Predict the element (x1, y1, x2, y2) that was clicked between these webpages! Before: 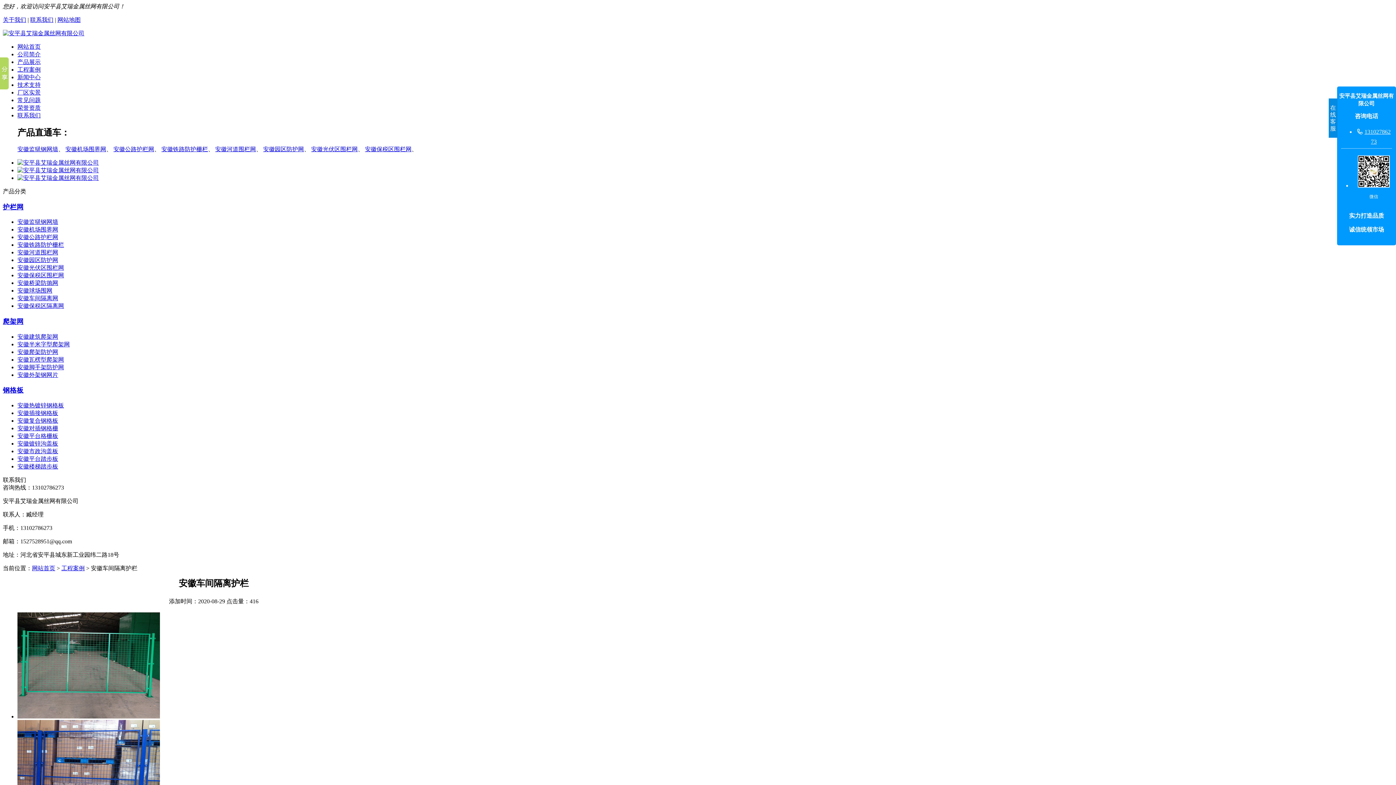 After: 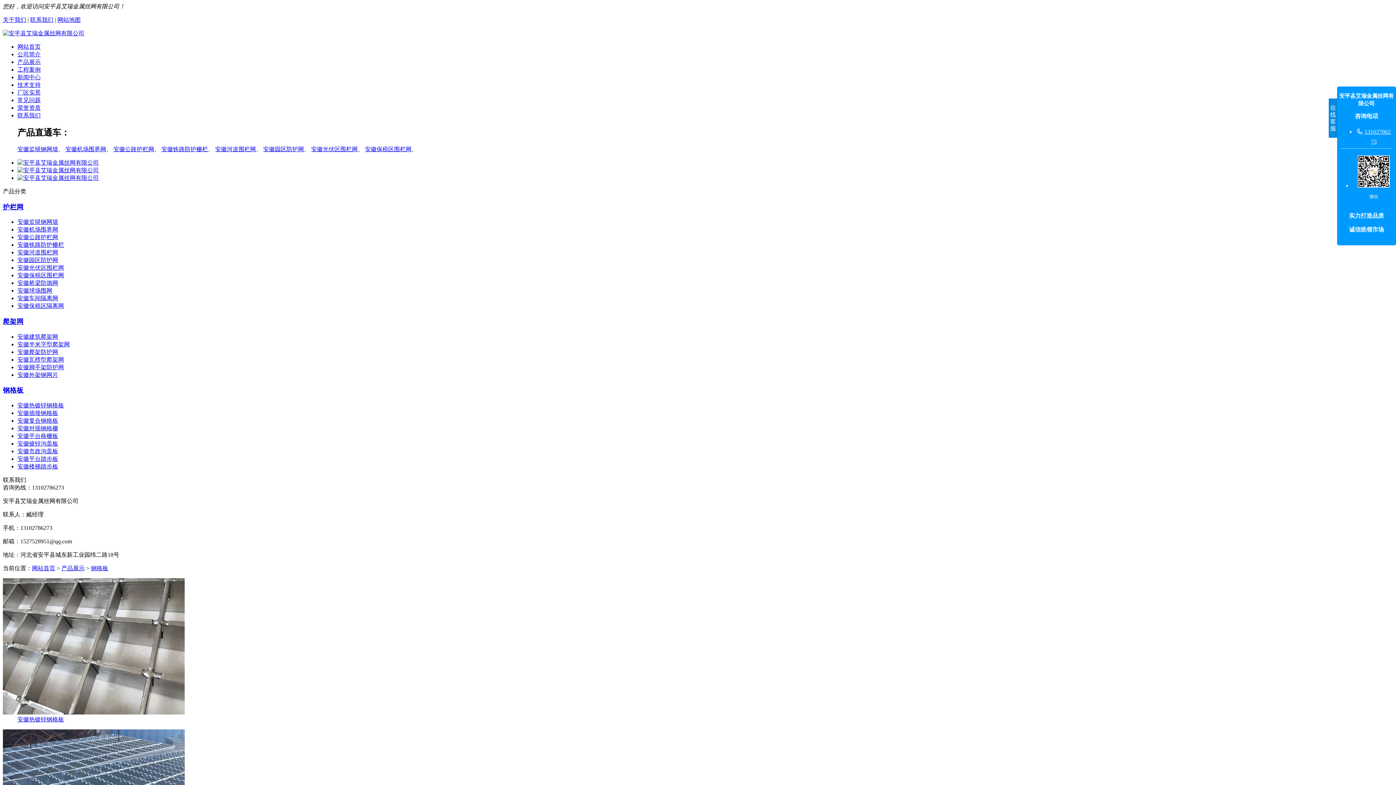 Action: bbox: (2, 386, 23, 394) label: 钢格板